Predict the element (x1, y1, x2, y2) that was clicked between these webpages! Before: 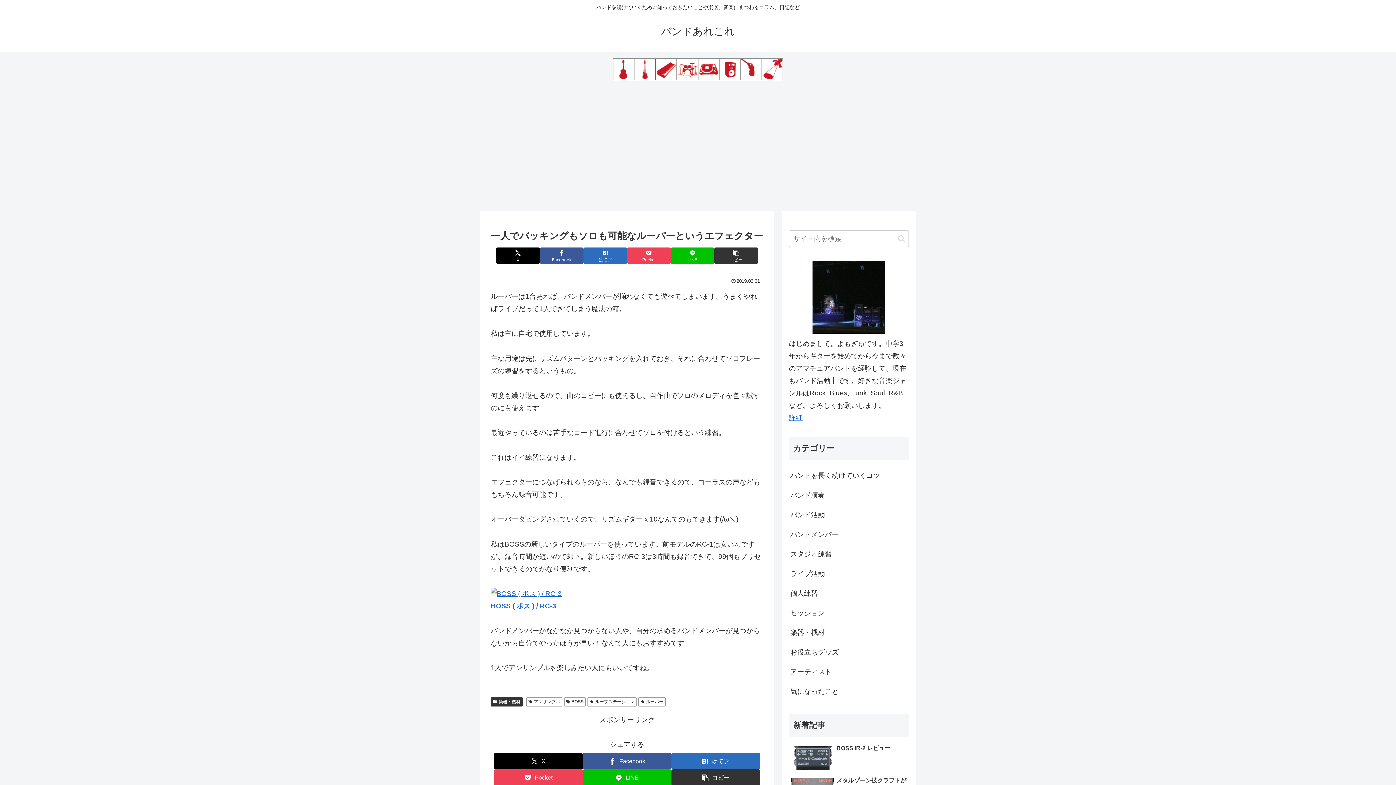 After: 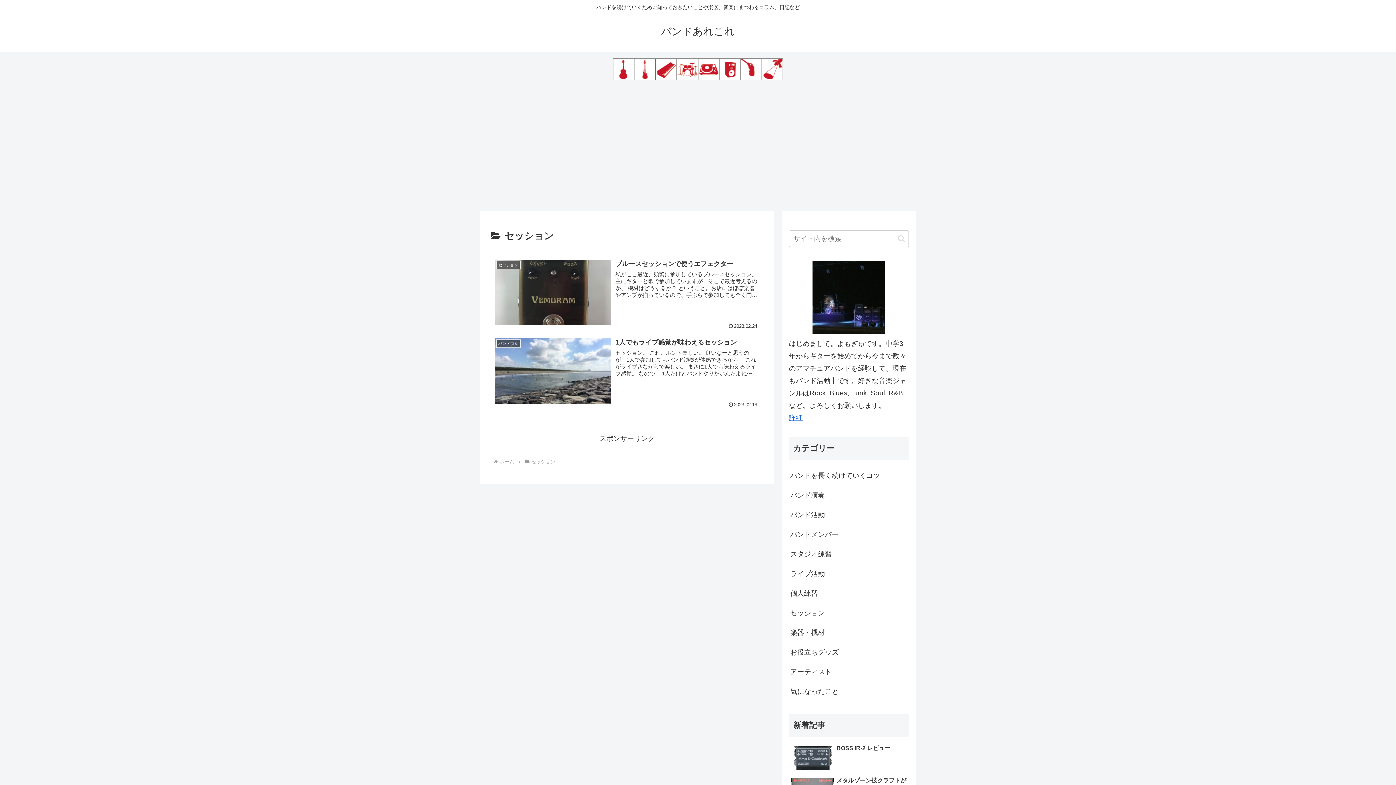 Action: label: セッション bbox: (789, 603, 909, 623)